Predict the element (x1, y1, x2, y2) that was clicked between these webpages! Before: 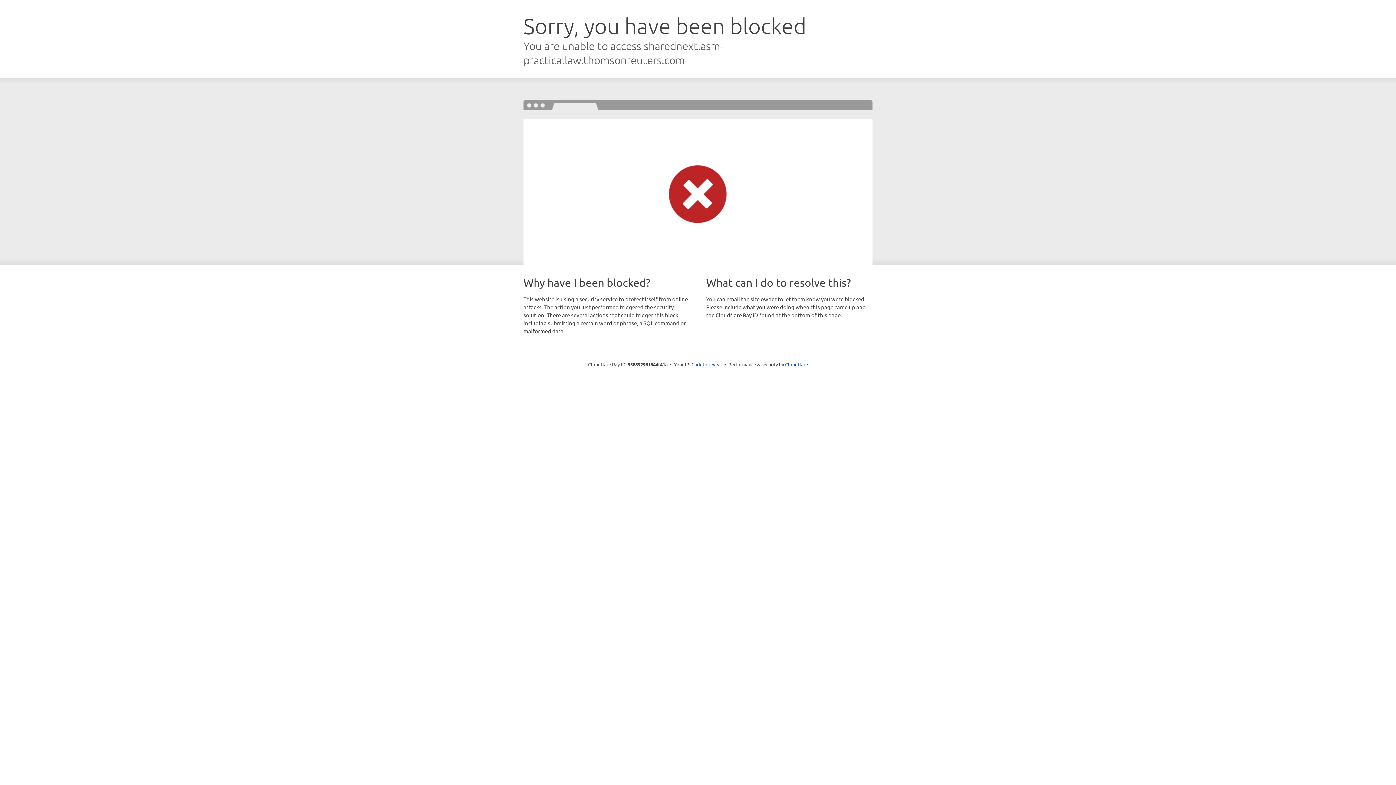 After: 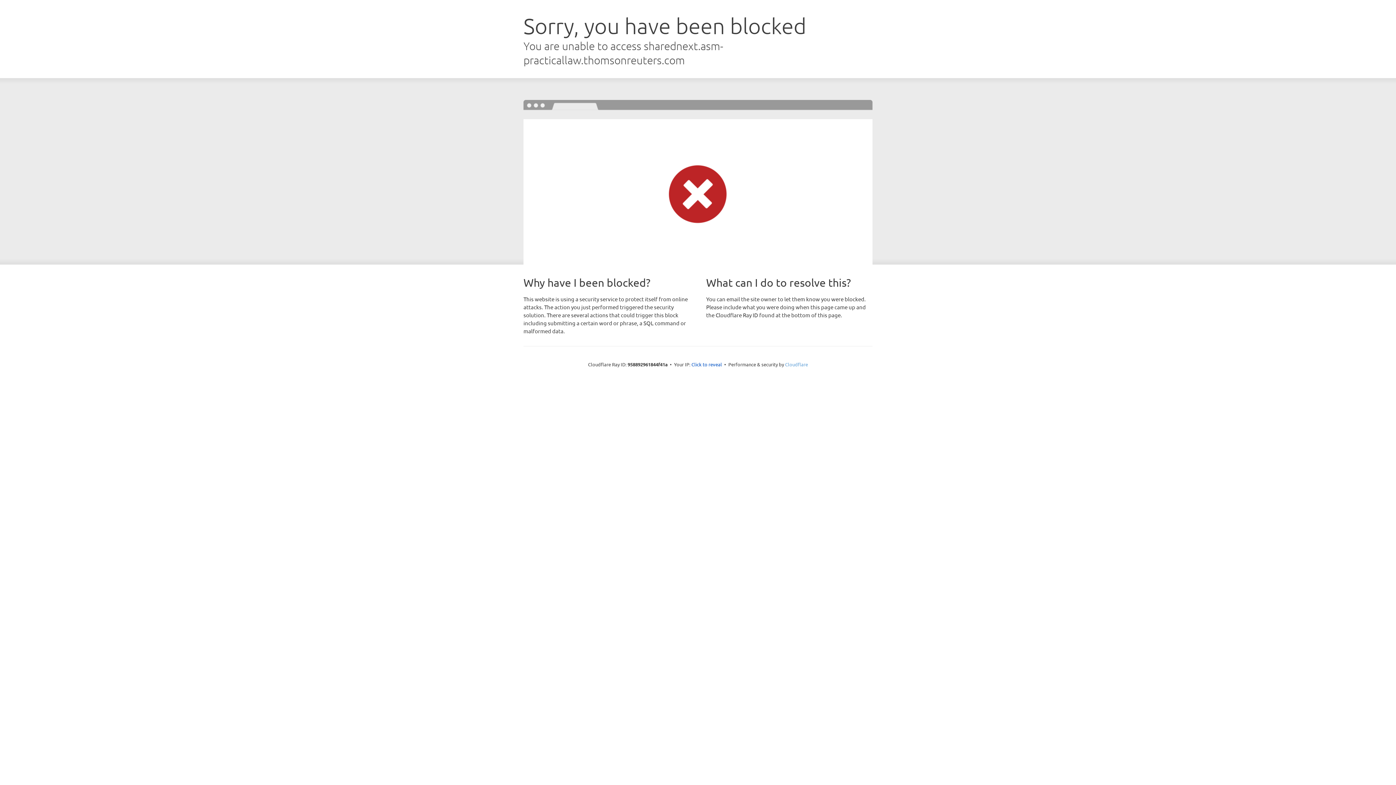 Action: label: Cloudflare bbox: (785, 361, 808, 367)